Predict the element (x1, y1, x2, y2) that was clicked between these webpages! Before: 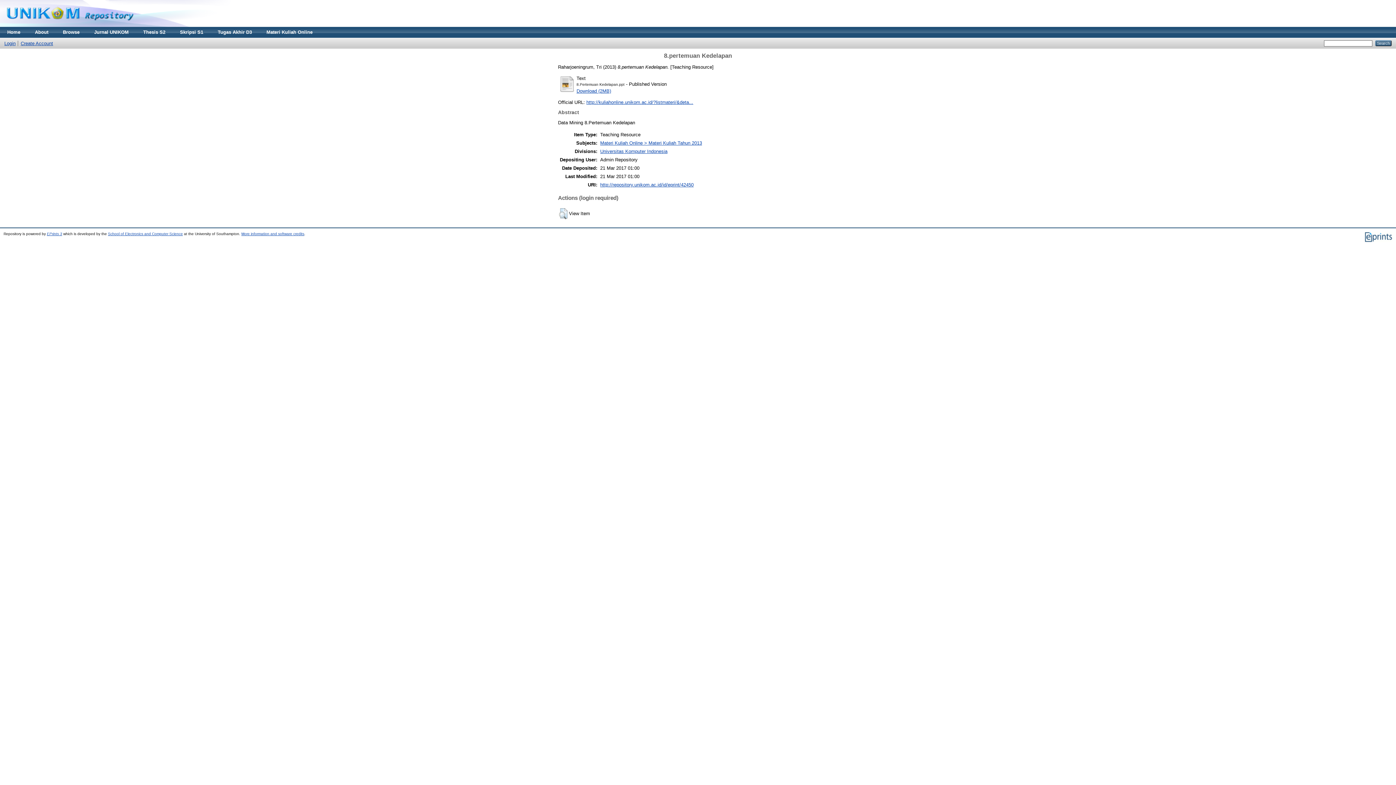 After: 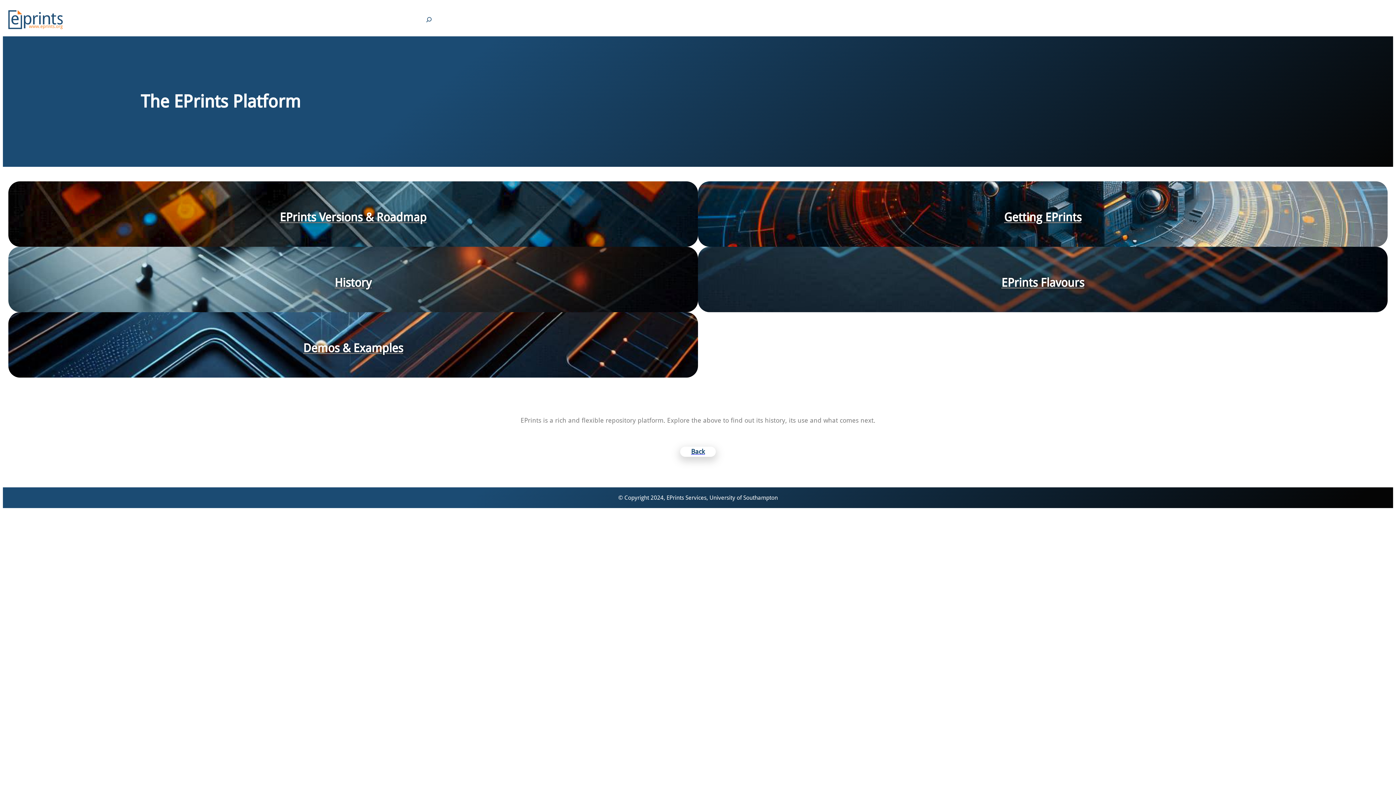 Action: bbox: (1364, 239, 1392, 243)